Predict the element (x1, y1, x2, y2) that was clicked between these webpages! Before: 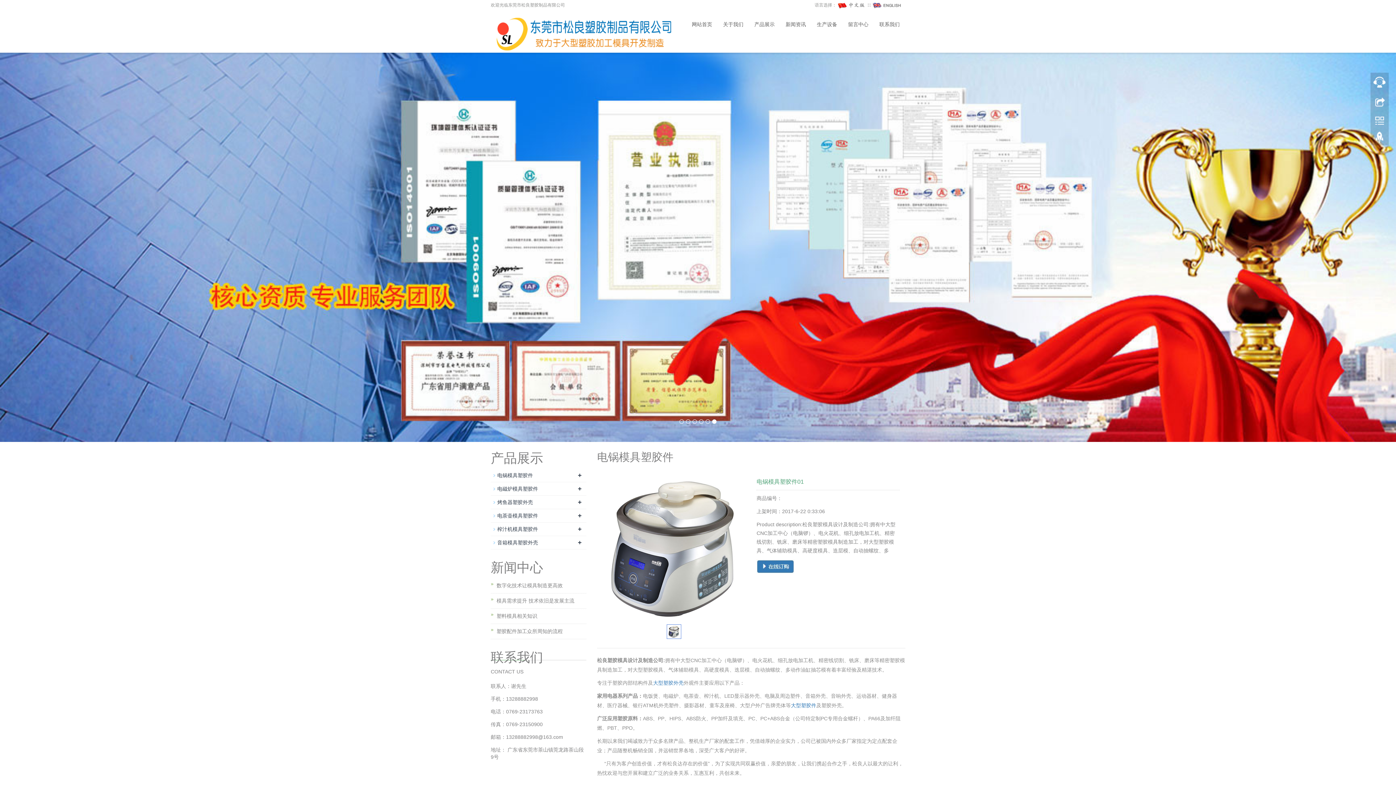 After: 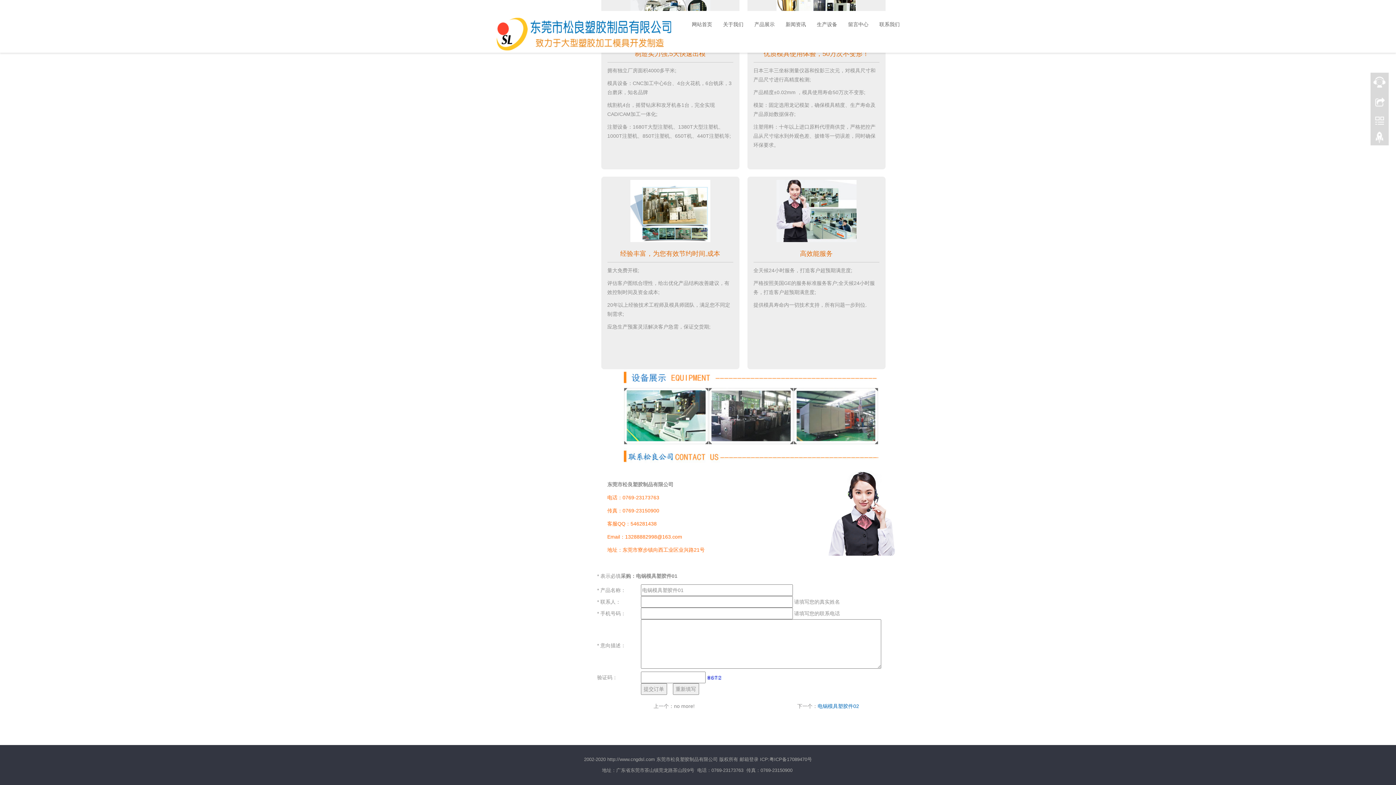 Action: bbox: (756, 563, 795, 569)